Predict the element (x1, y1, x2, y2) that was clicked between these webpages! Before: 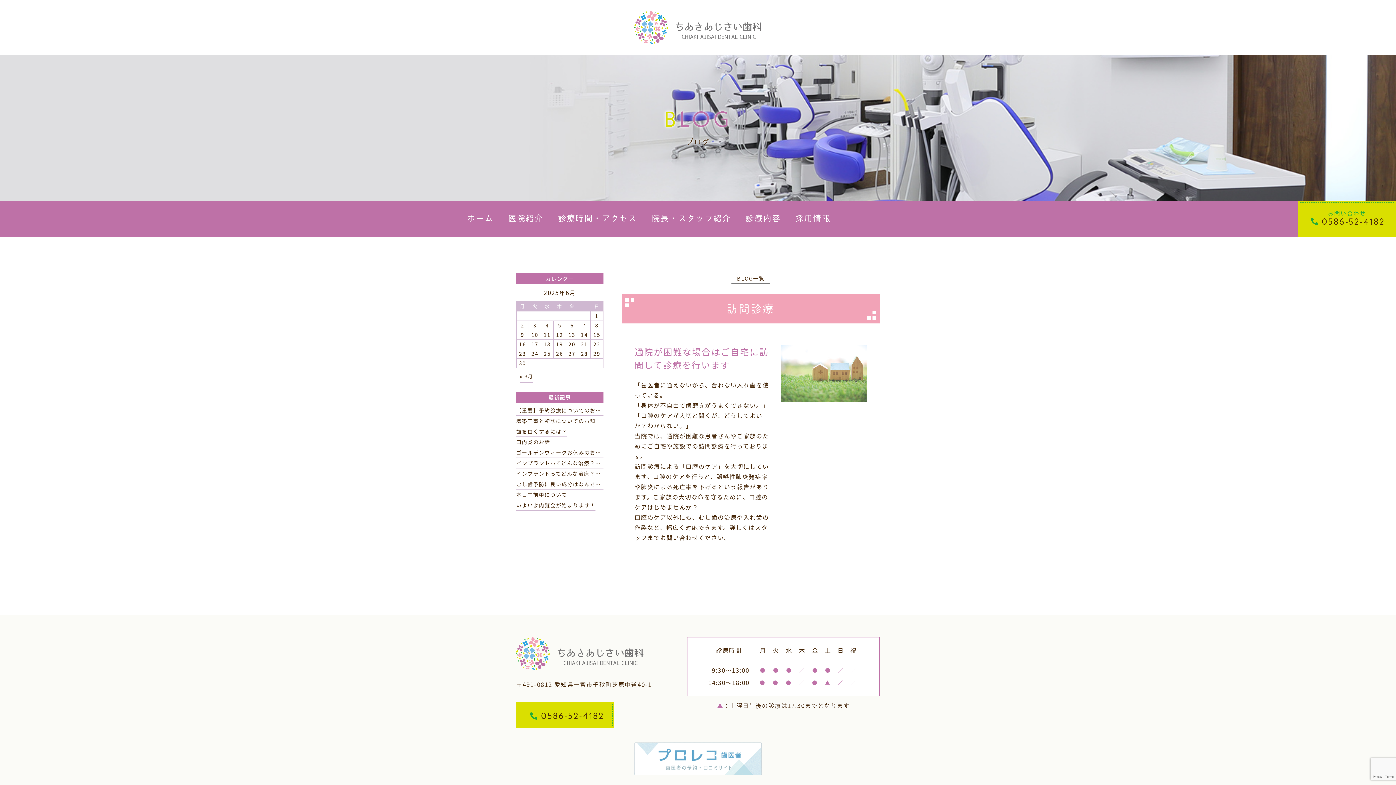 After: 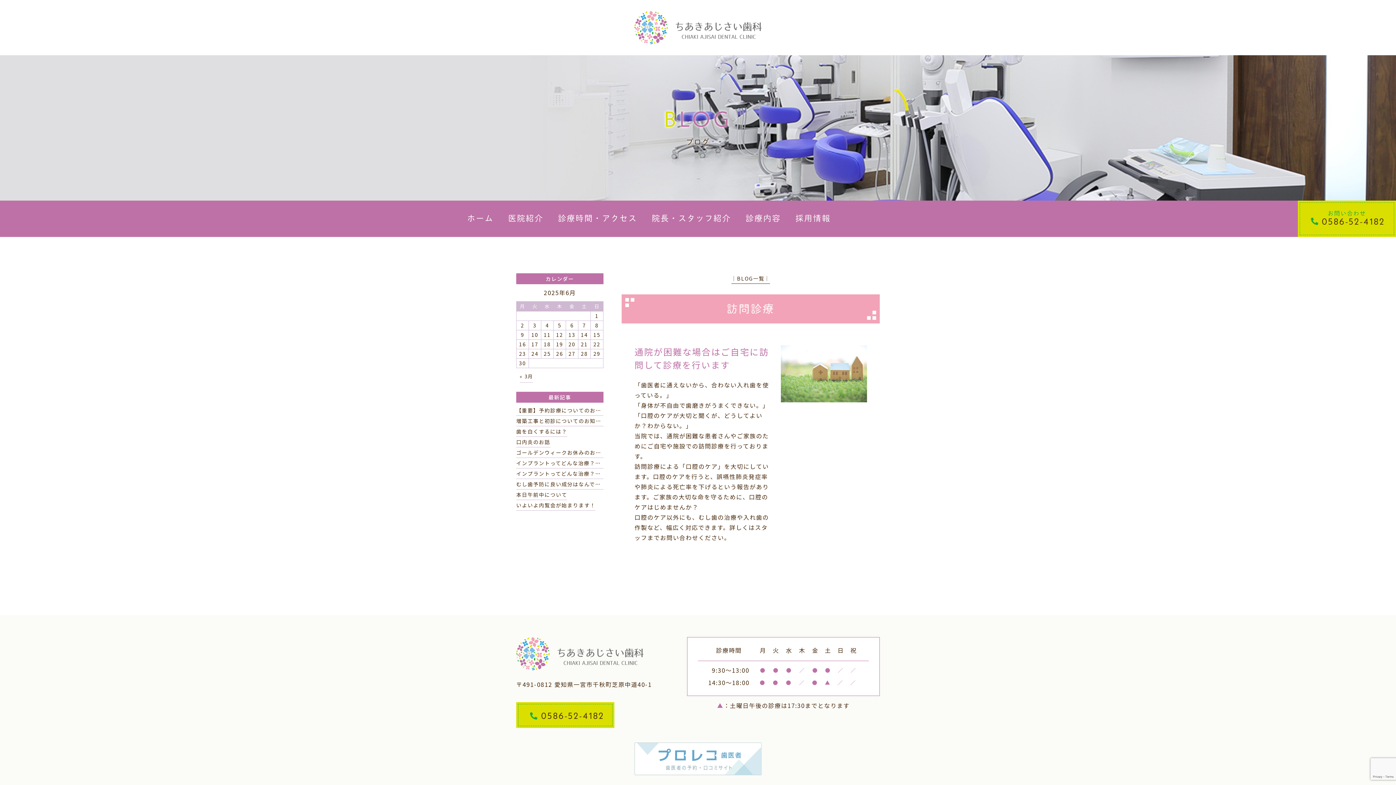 Action: bbox: (726, 303, 774, 314) label: 訪問診療